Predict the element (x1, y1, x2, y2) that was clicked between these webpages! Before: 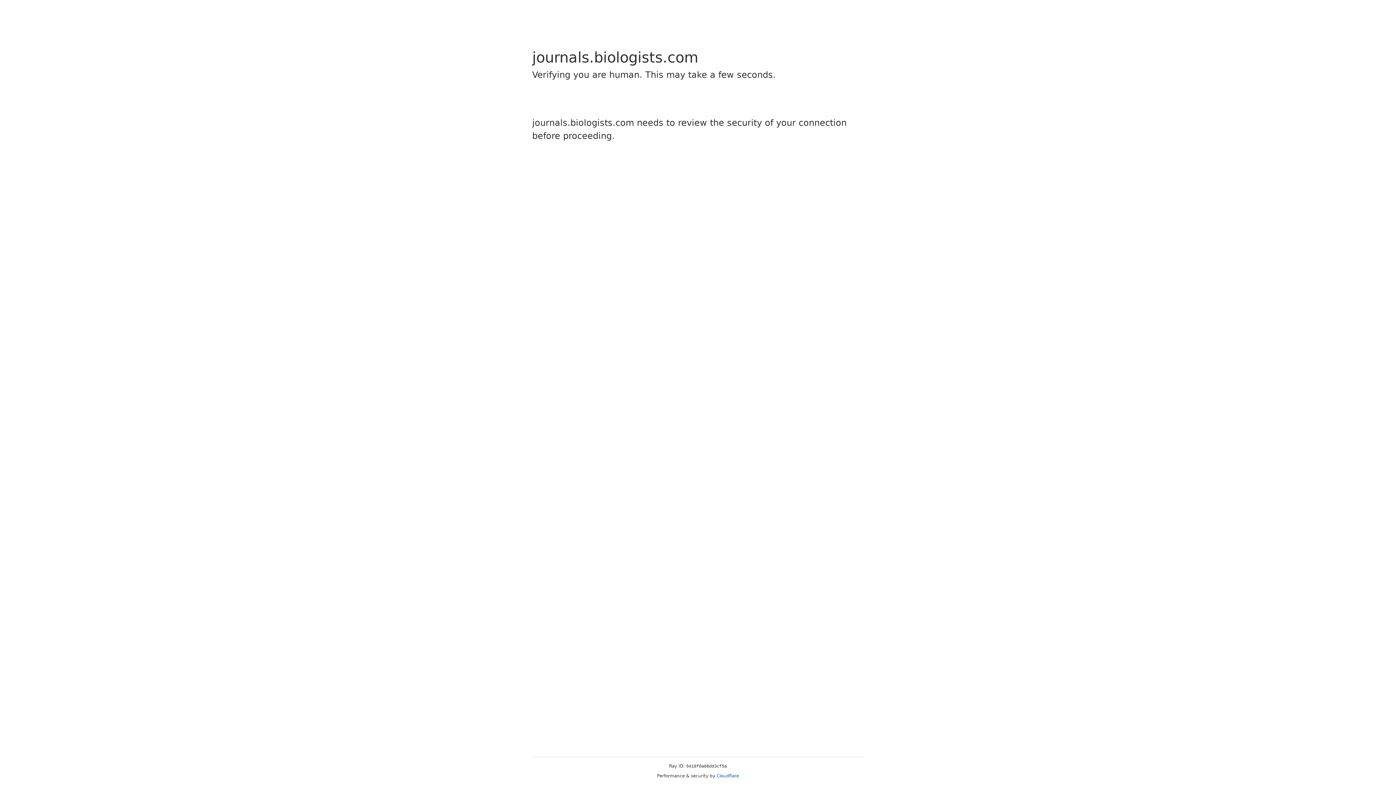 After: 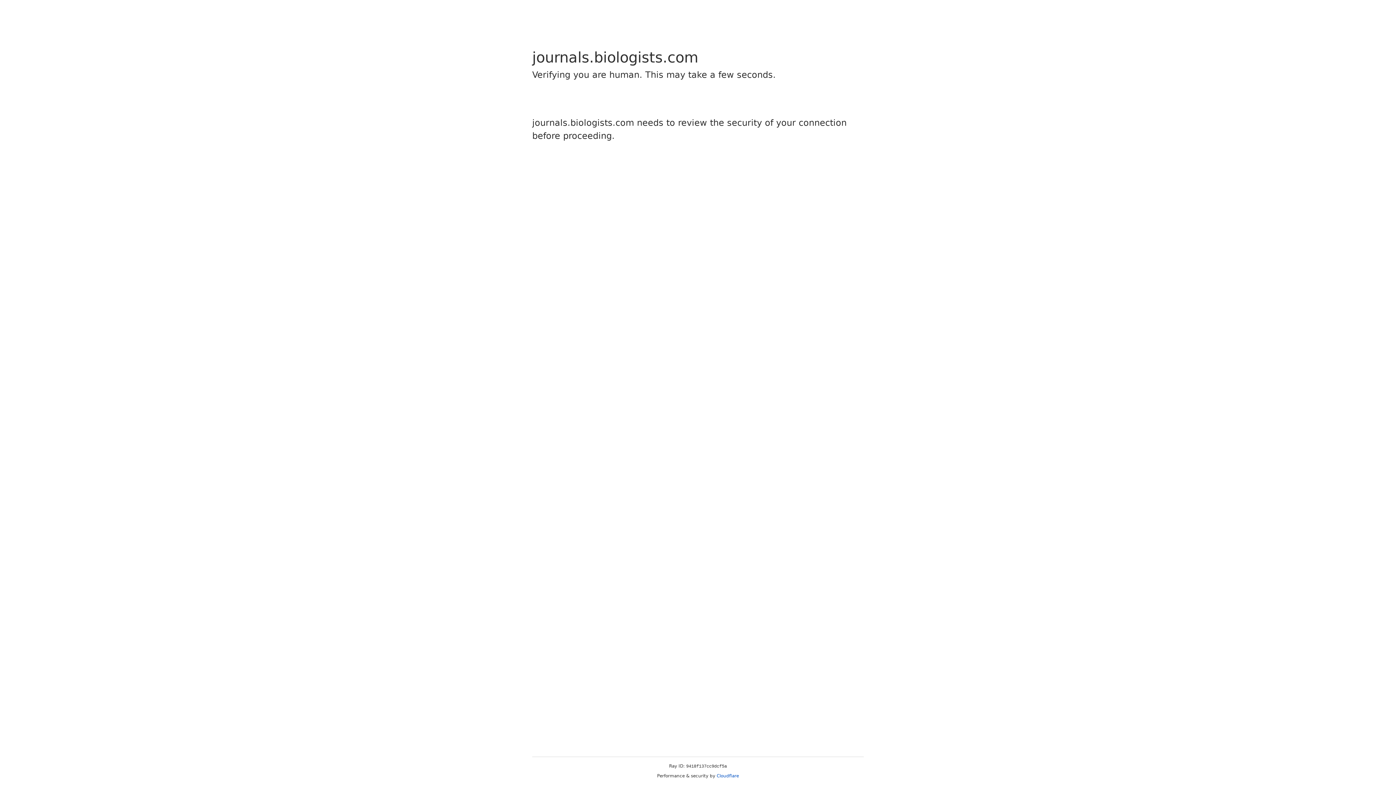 Action: bbox: (716, 773, 739, 778) label: Cloudflare